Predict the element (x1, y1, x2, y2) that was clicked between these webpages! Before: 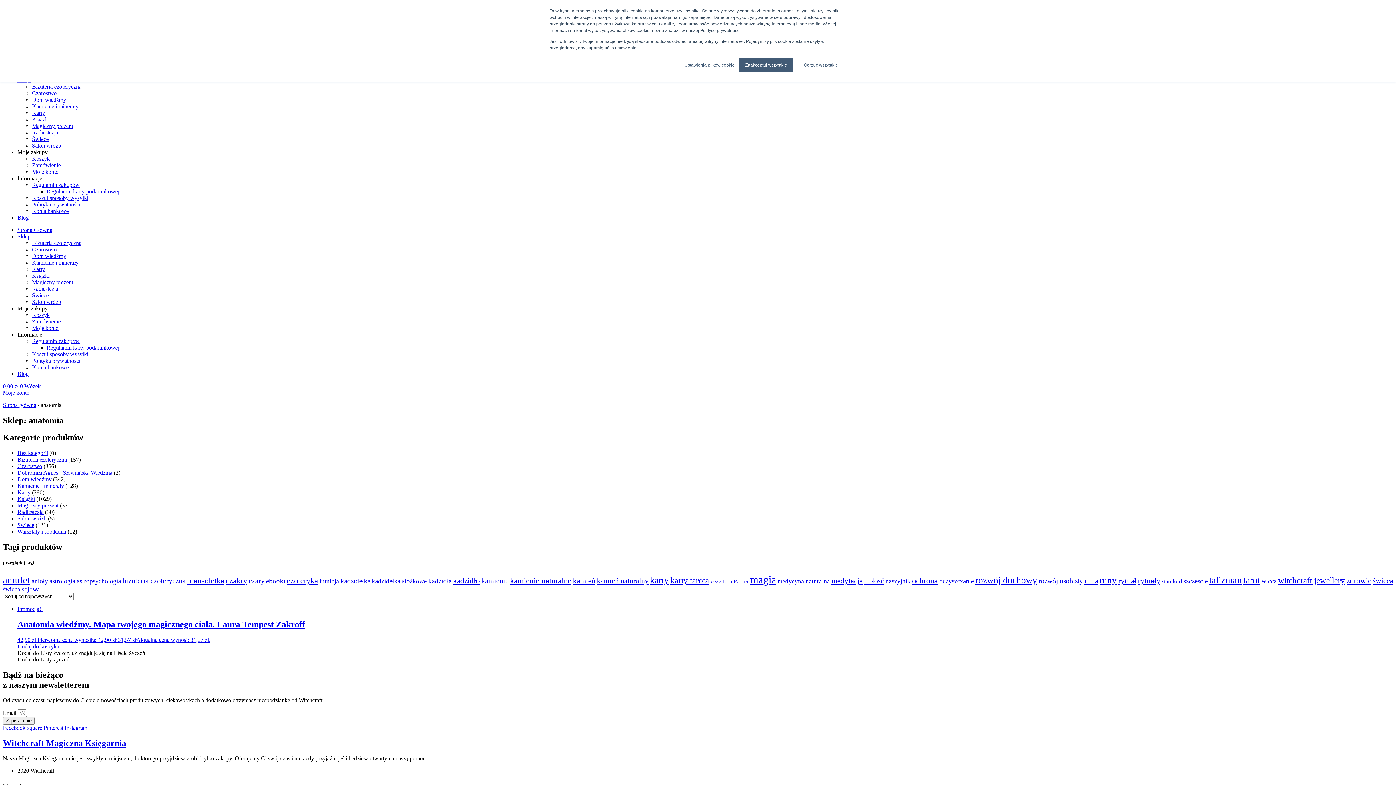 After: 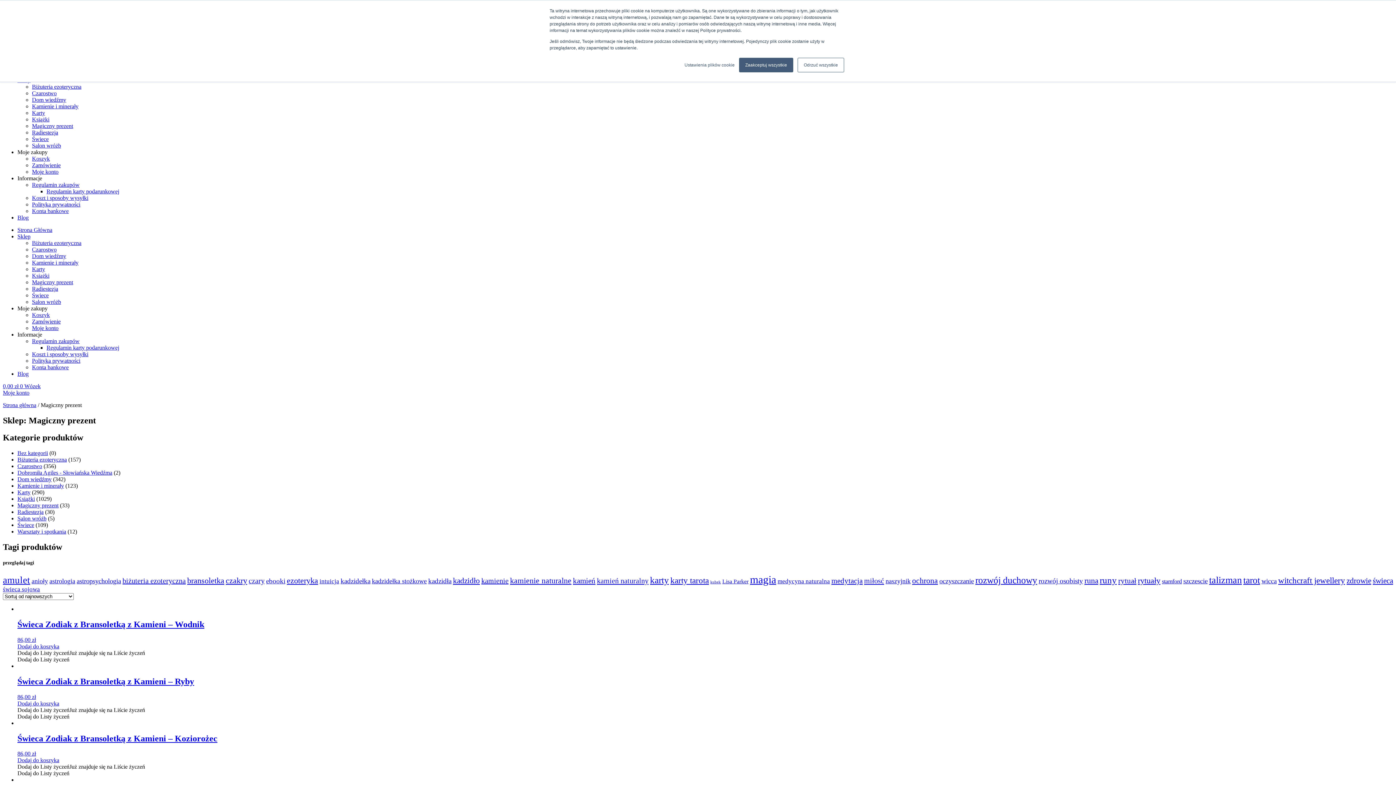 Action: bbox: (32, 122, 73, 129) label: Magiczny prezent